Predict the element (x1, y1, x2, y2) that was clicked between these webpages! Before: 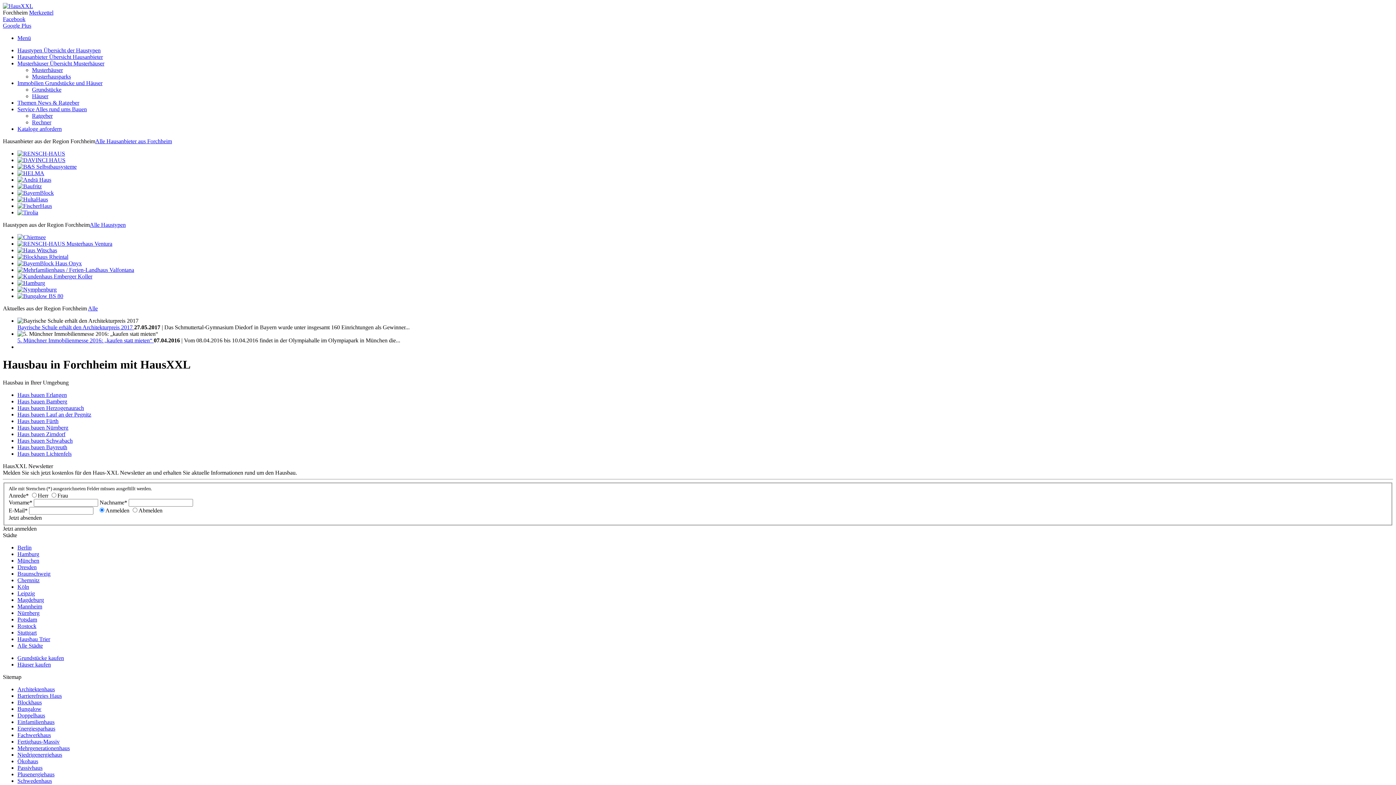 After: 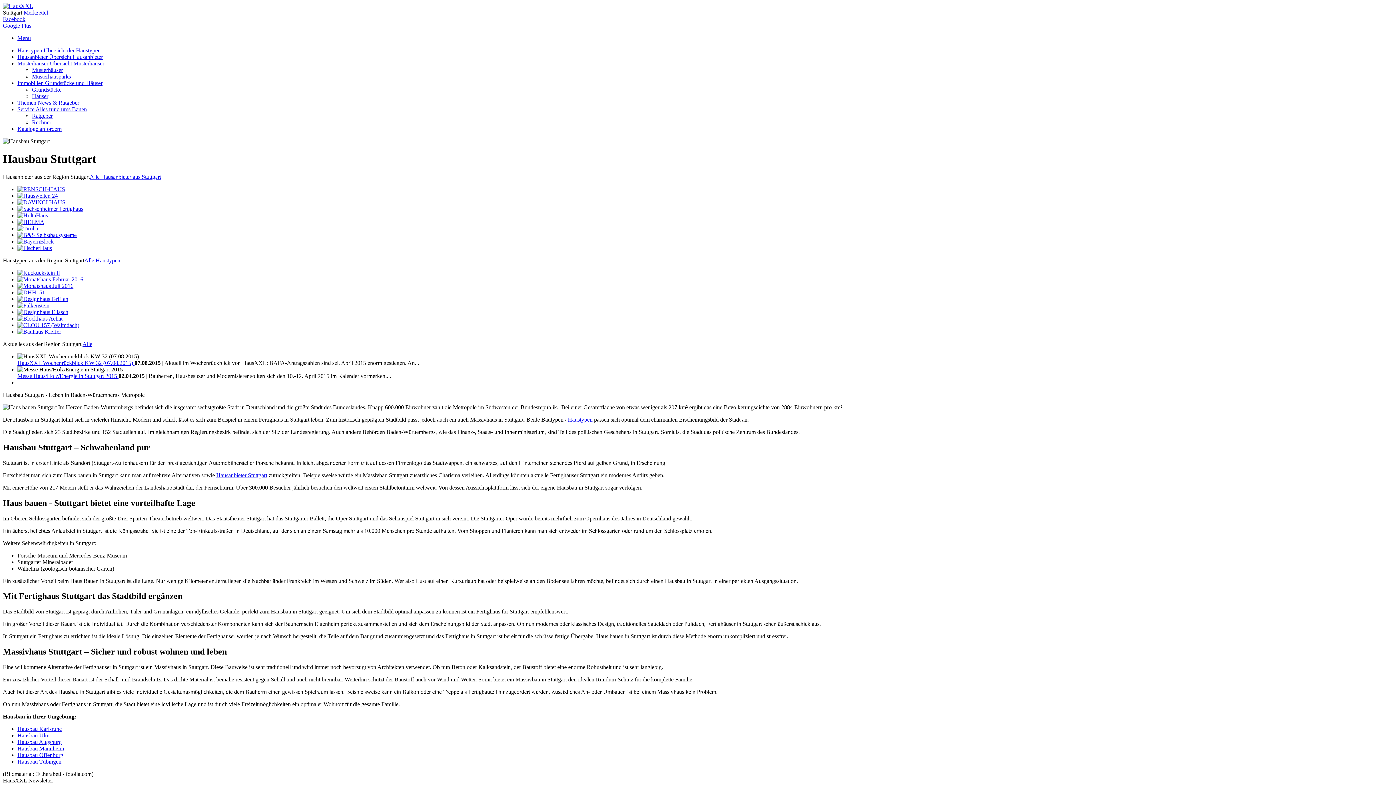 Action: label: Stuttgart bbox: (17, 629, 36, 636)